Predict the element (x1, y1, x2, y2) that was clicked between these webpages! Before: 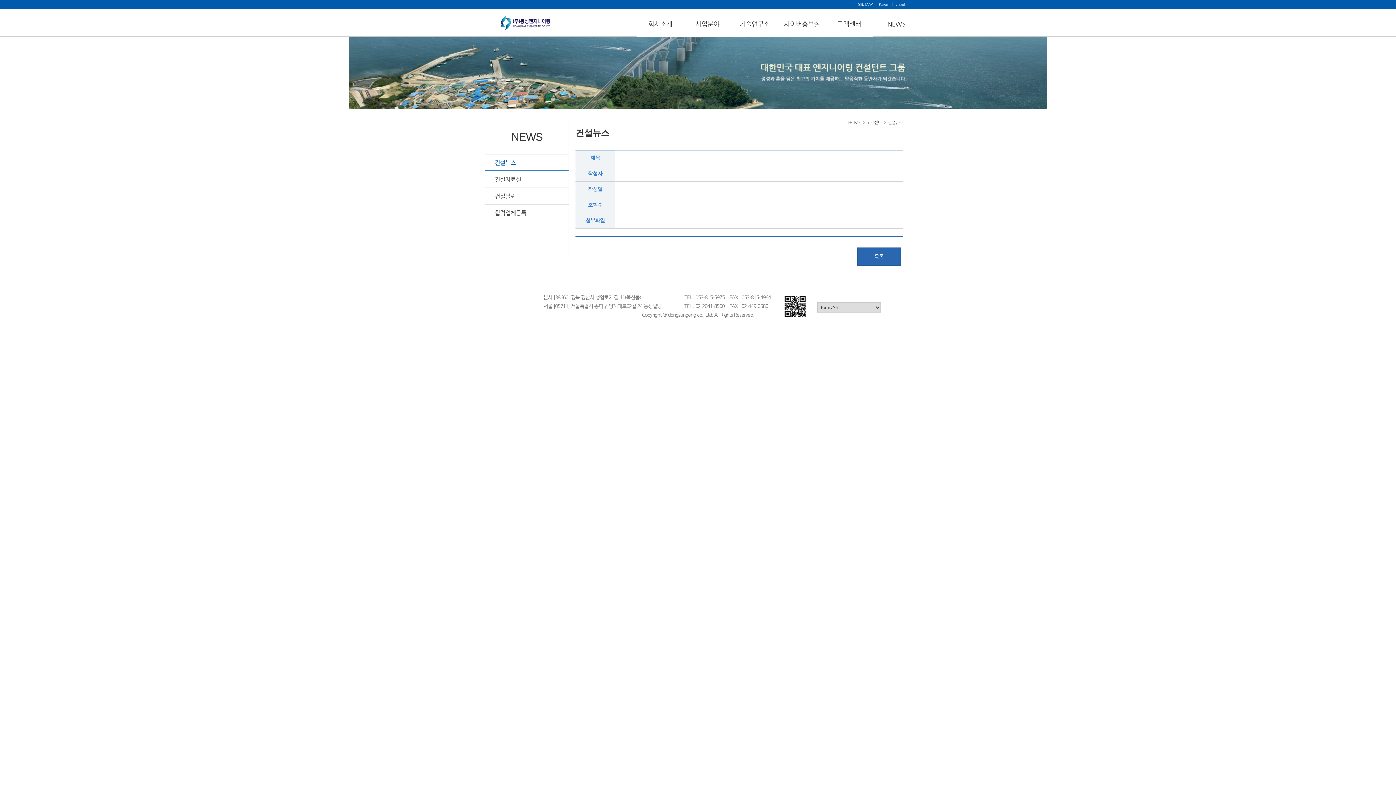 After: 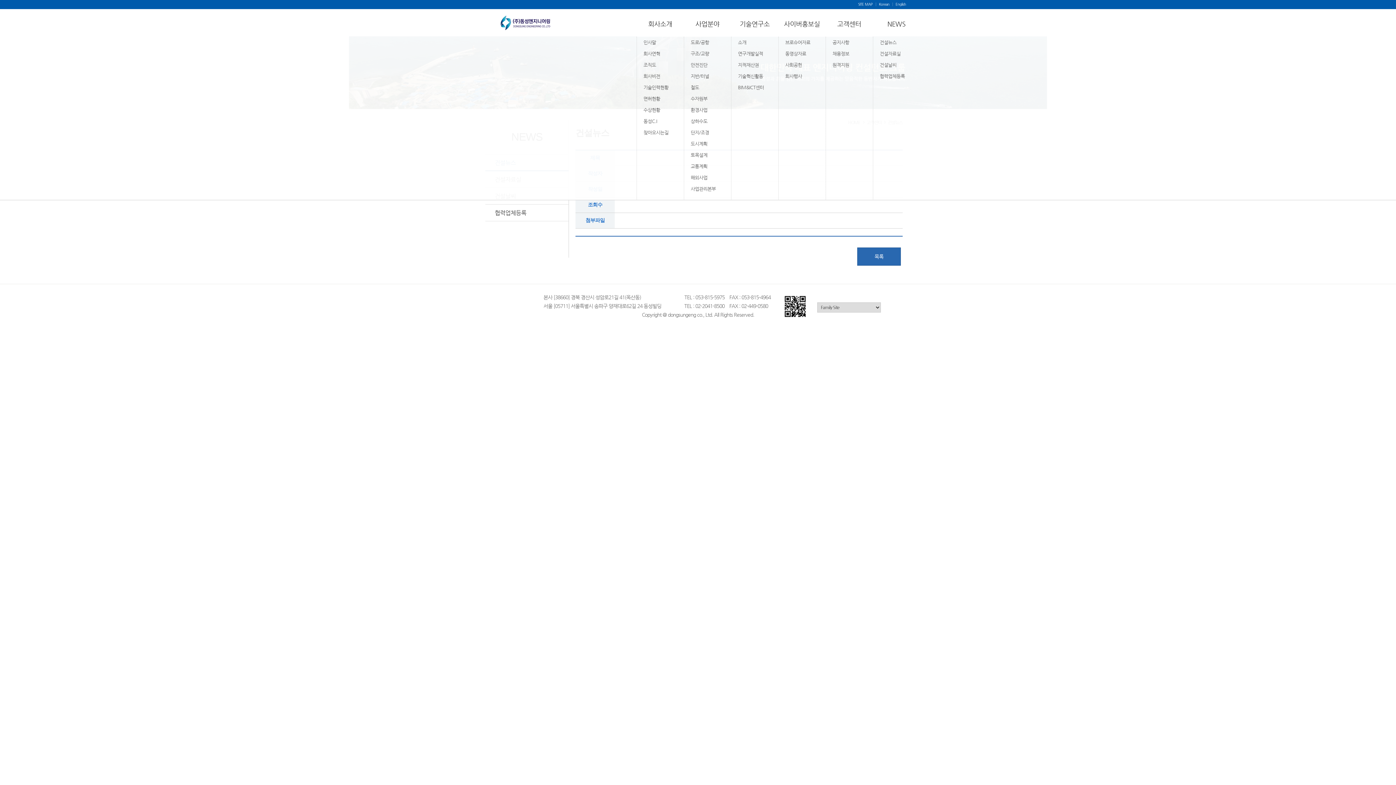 Action: bbox: (873, 10, 920, 36) label: NEWS